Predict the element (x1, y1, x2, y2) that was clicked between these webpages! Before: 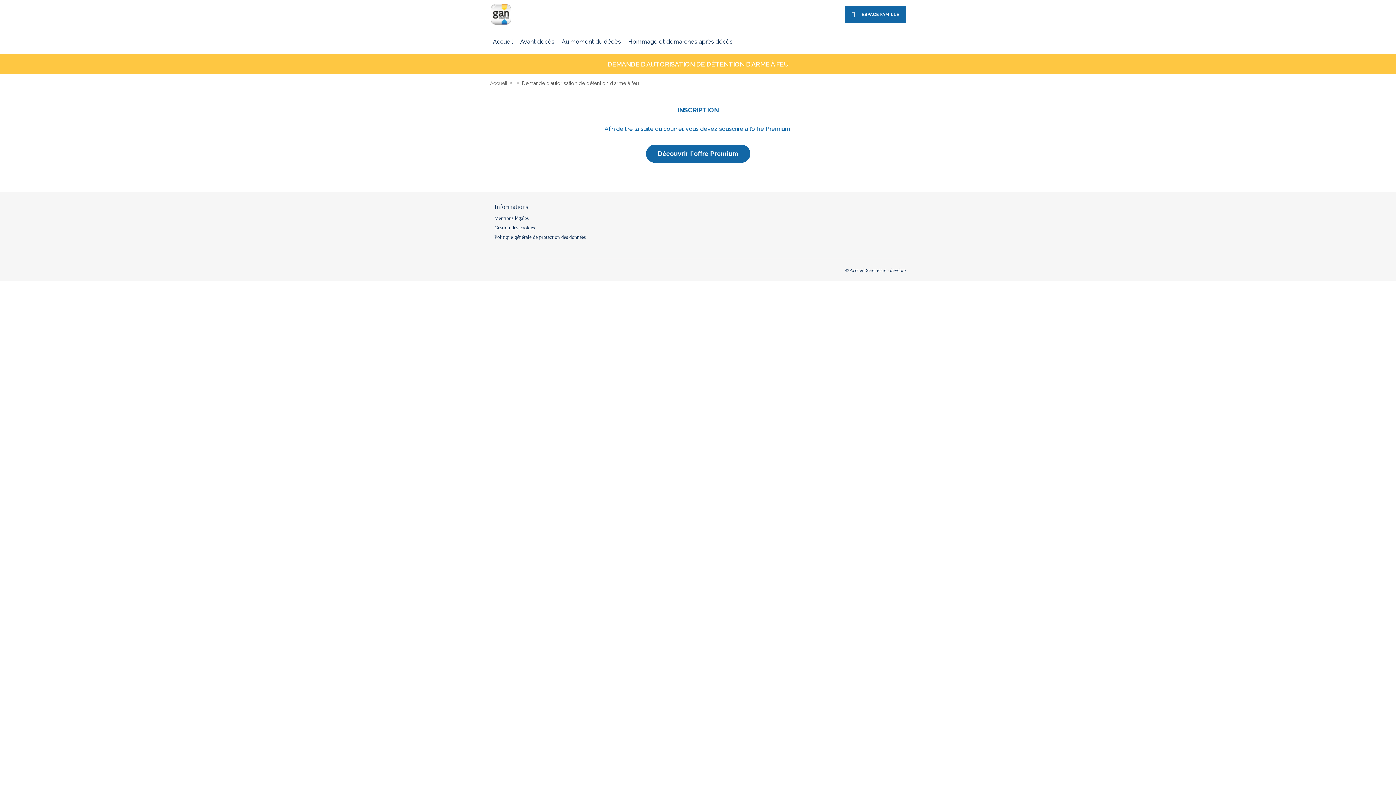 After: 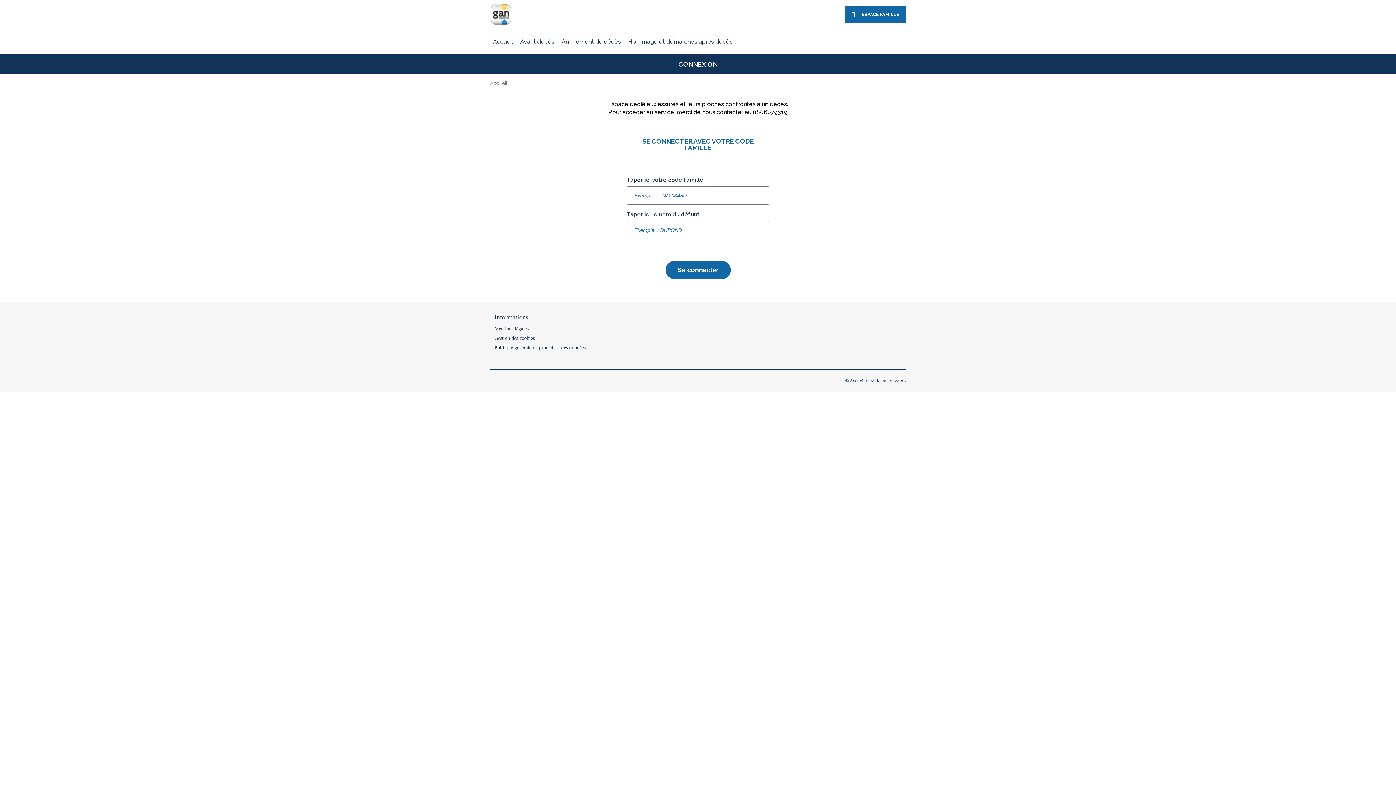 Action: label: ESPACE FAMILLE bbox: (845, 5, 906, 22)